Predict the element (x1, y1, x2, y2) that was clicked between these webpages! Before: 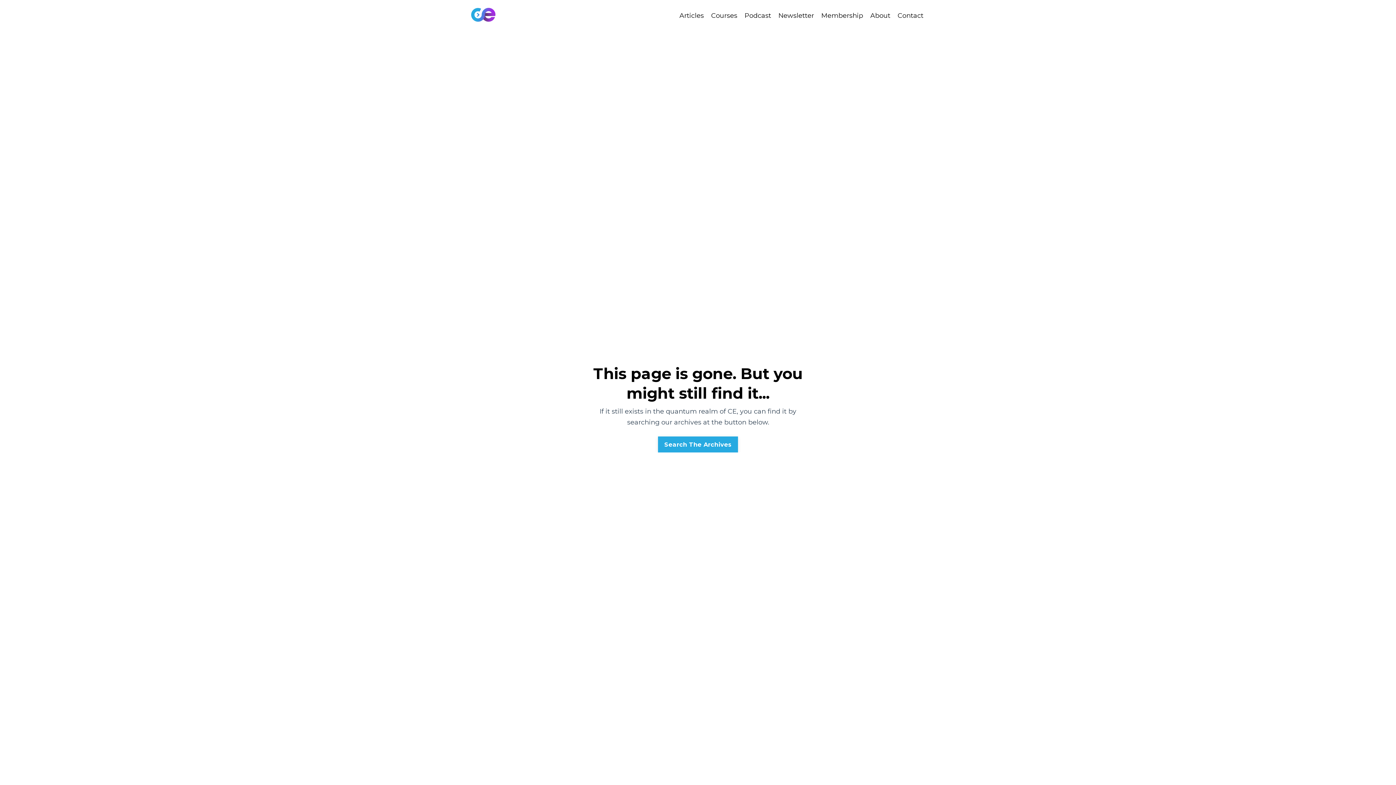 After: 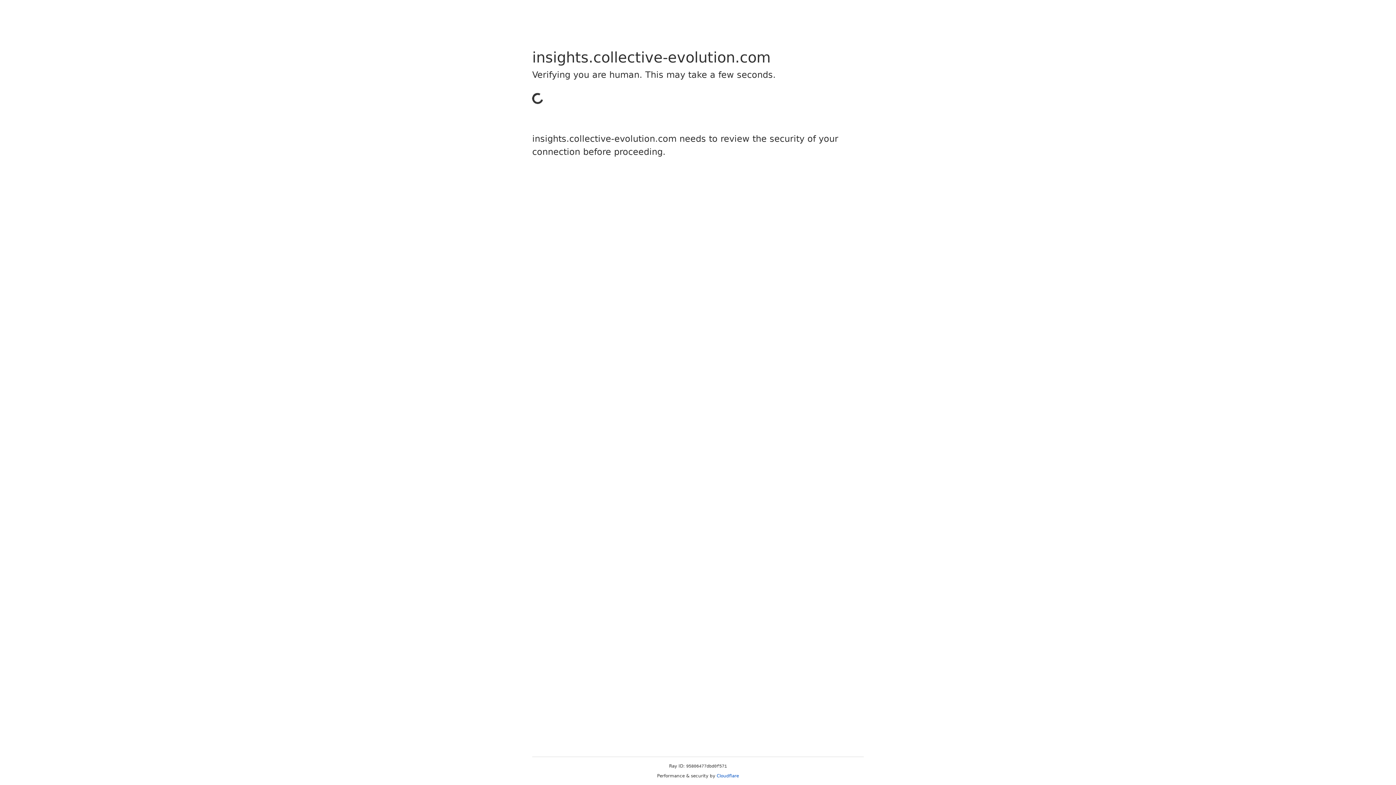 Action: label: Search The Archives bbox: (658, 436, 738, 452)